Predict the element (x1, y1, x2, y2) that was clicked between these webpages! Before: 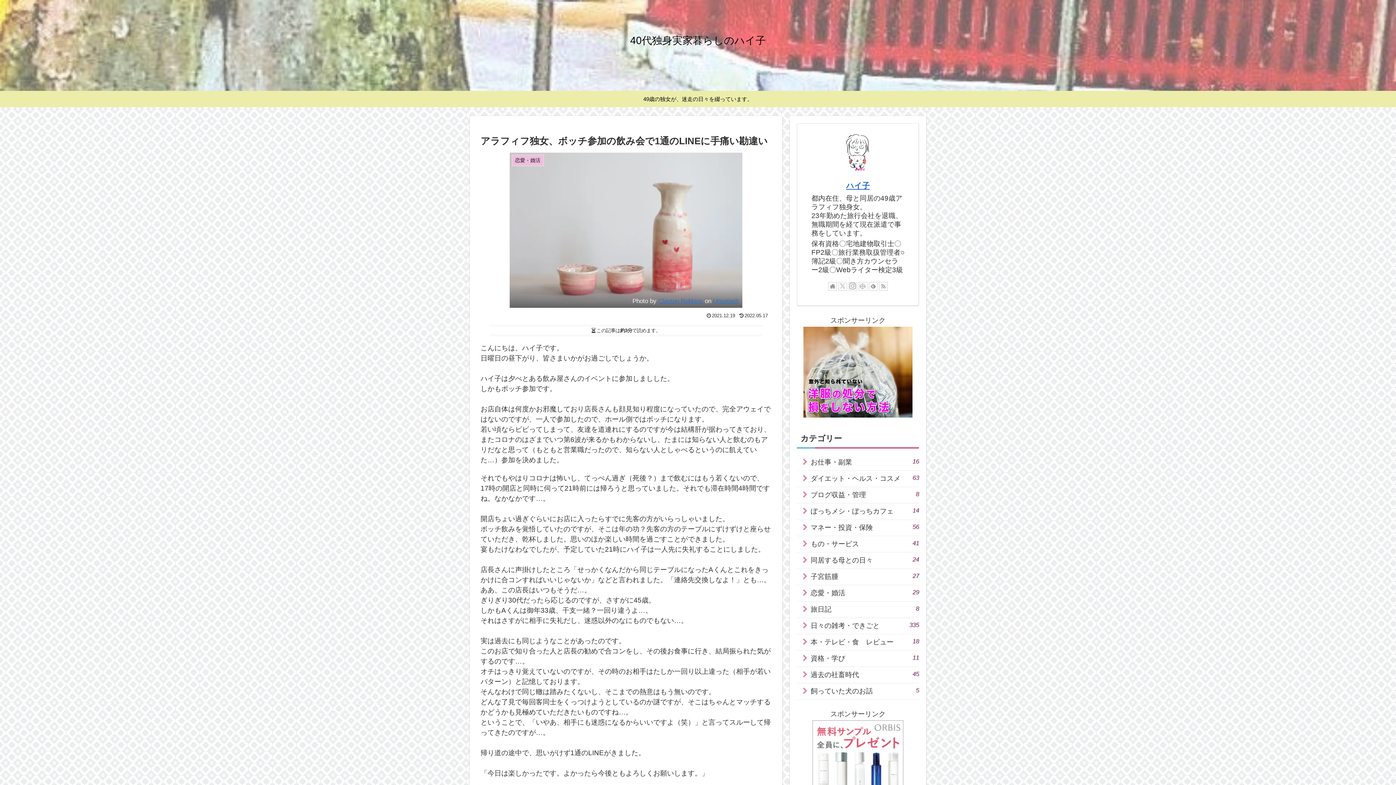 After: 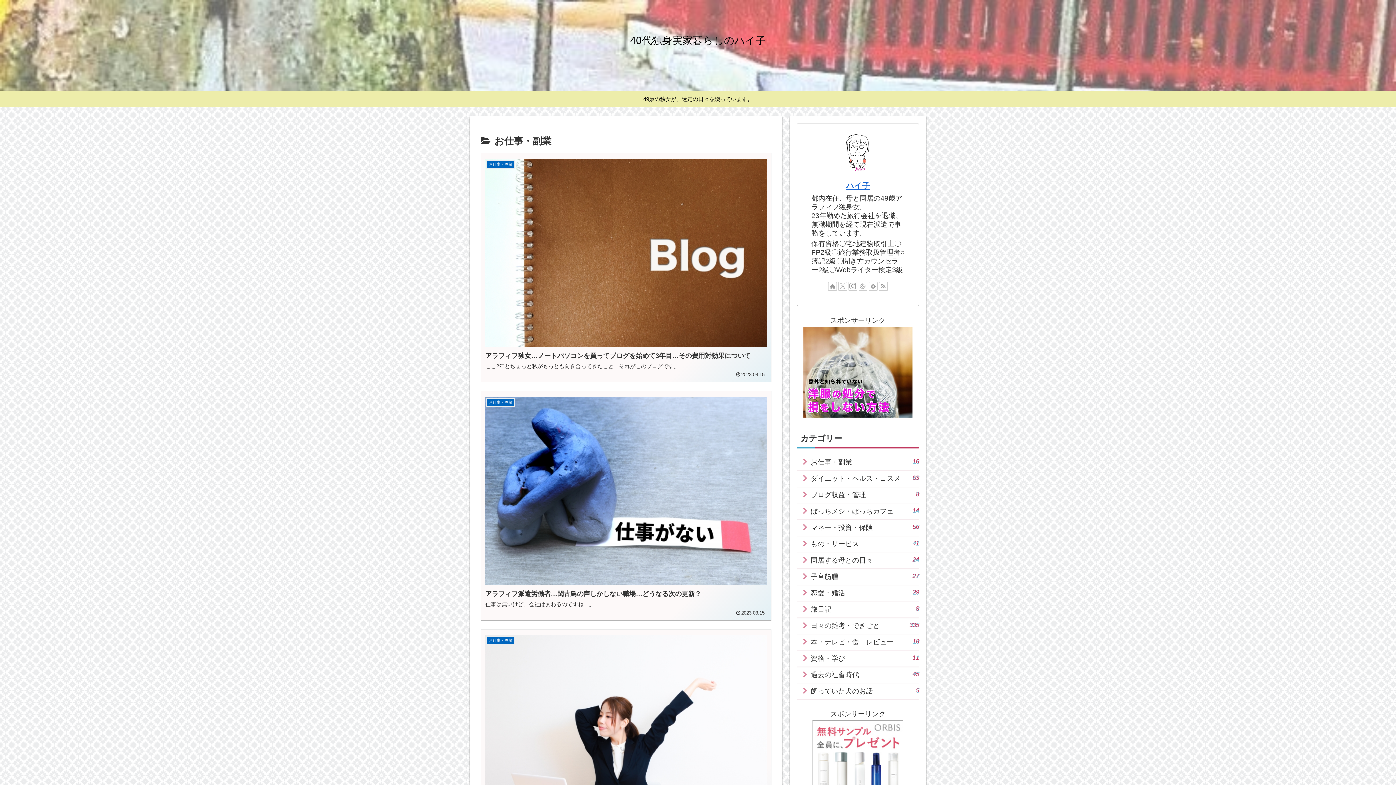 Action: label: お仕事・副業
16 bbox: (797, 454, 919, 470)